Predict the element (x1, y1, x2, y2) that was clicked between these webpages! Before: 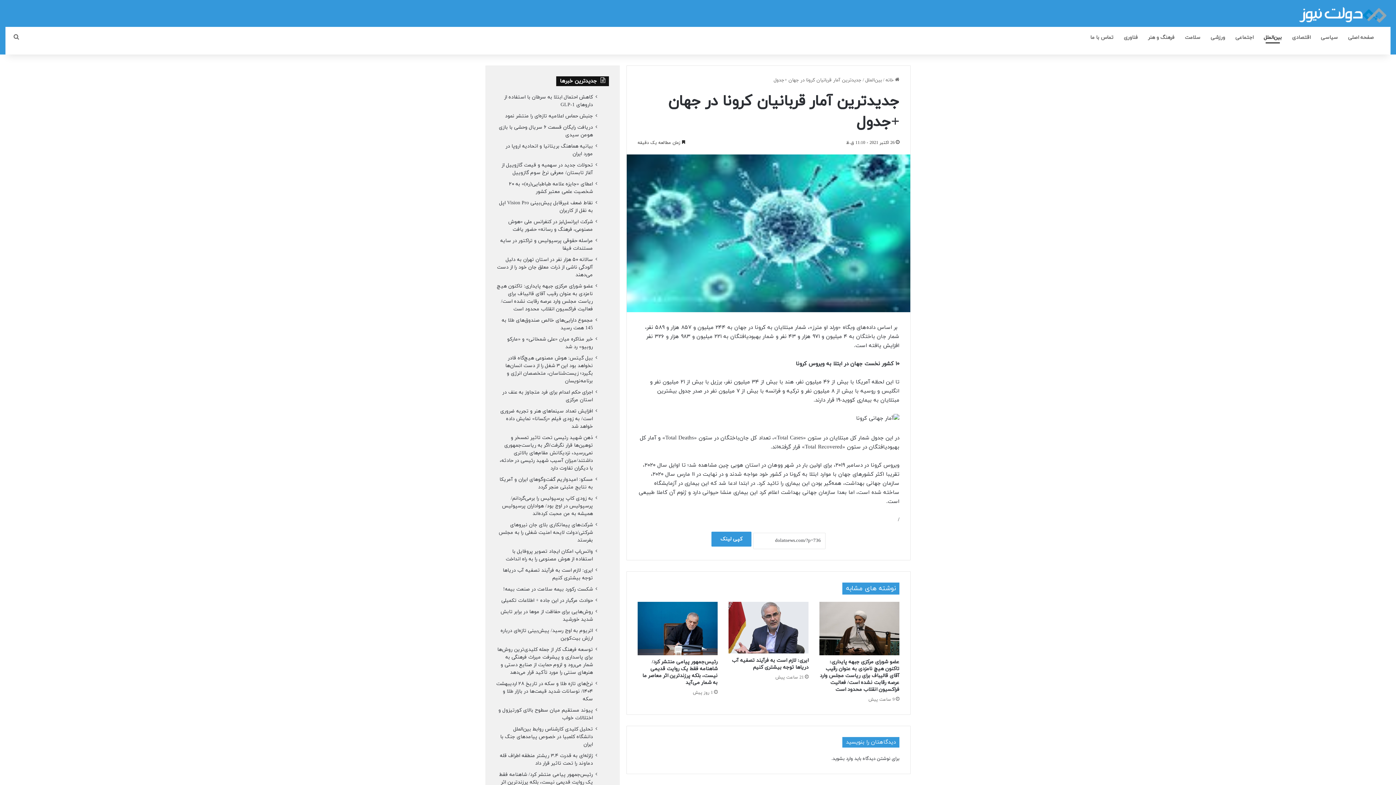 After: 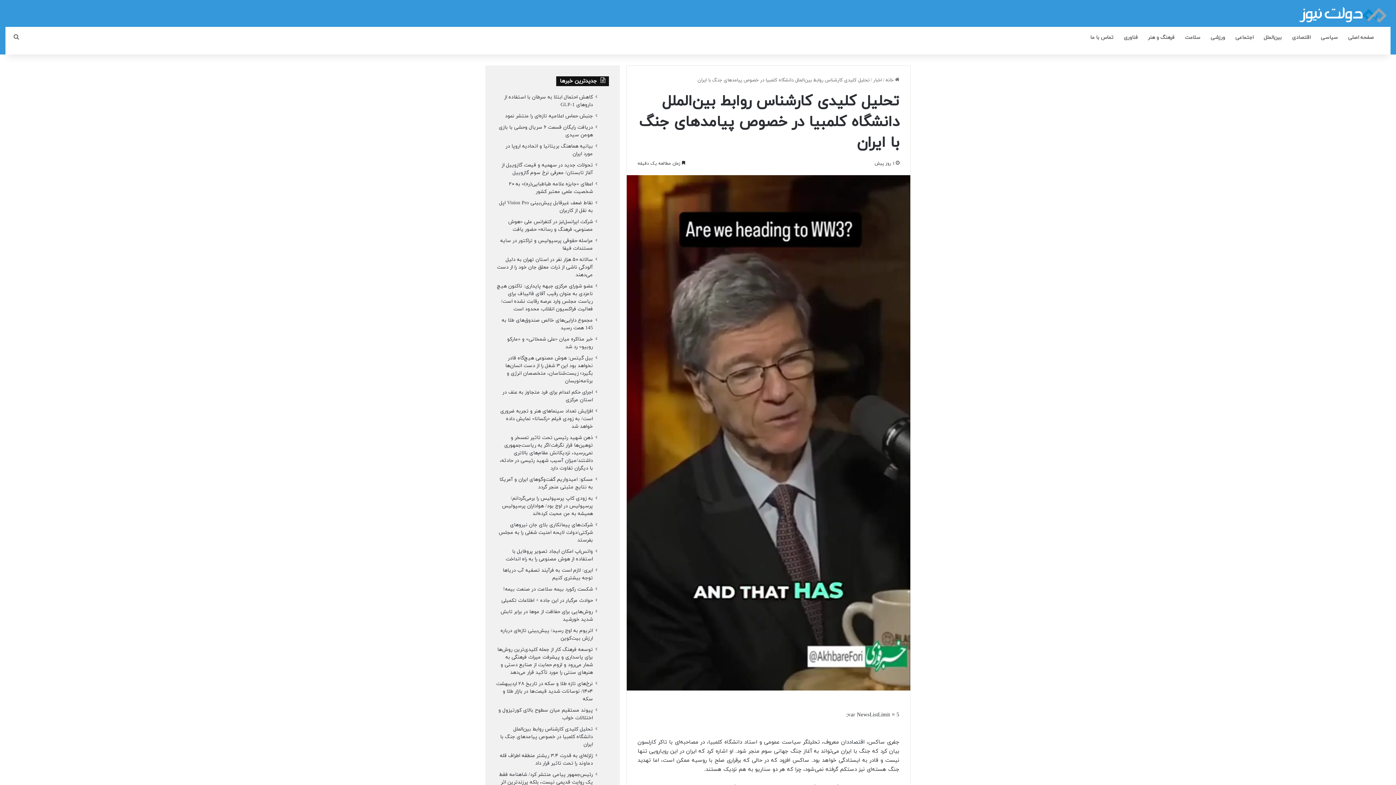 Action: label: تحلیل کلیدی کارشناس روابط بین‌الملل دانشگاه کلمبیا در خصوص پیامدهای جنگ با ایران bbox: (500, 726, 593, 748)